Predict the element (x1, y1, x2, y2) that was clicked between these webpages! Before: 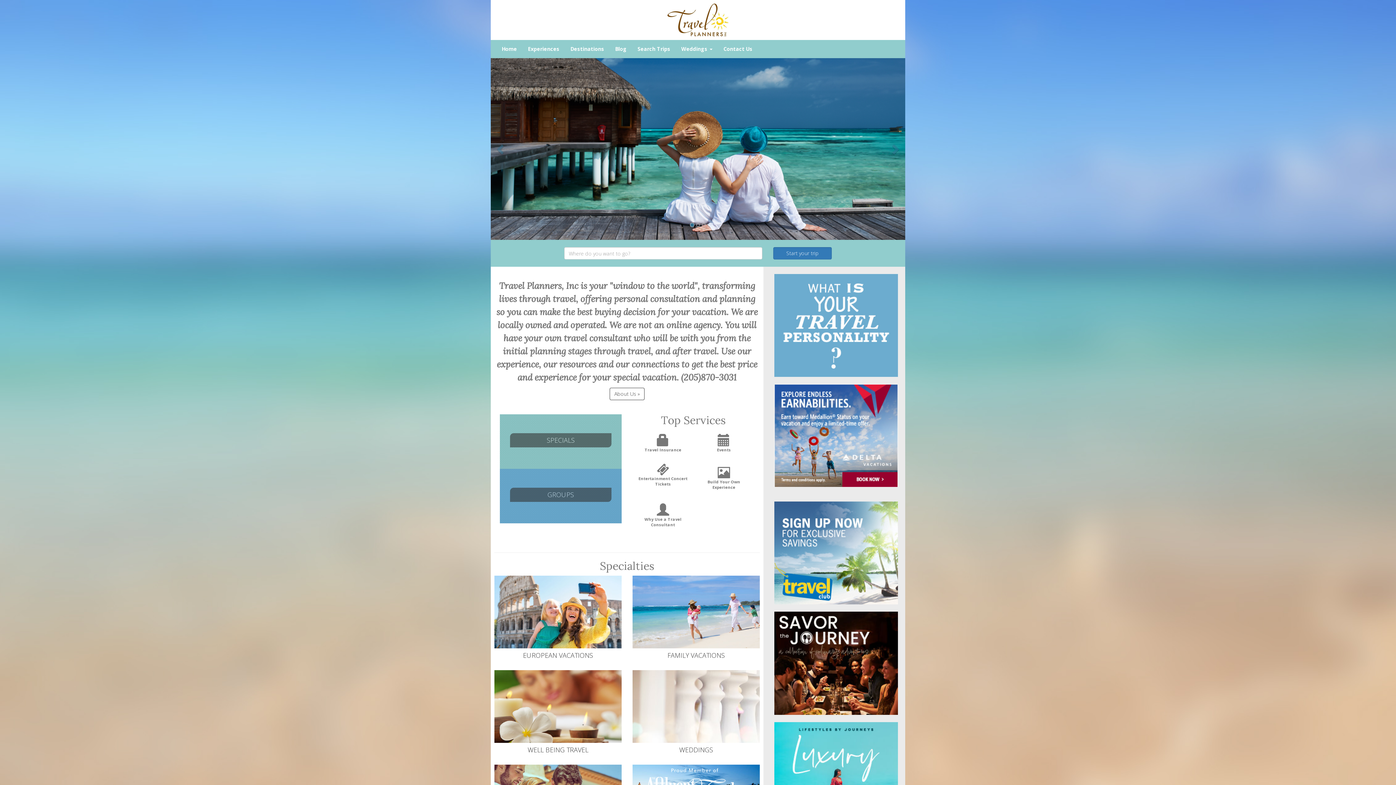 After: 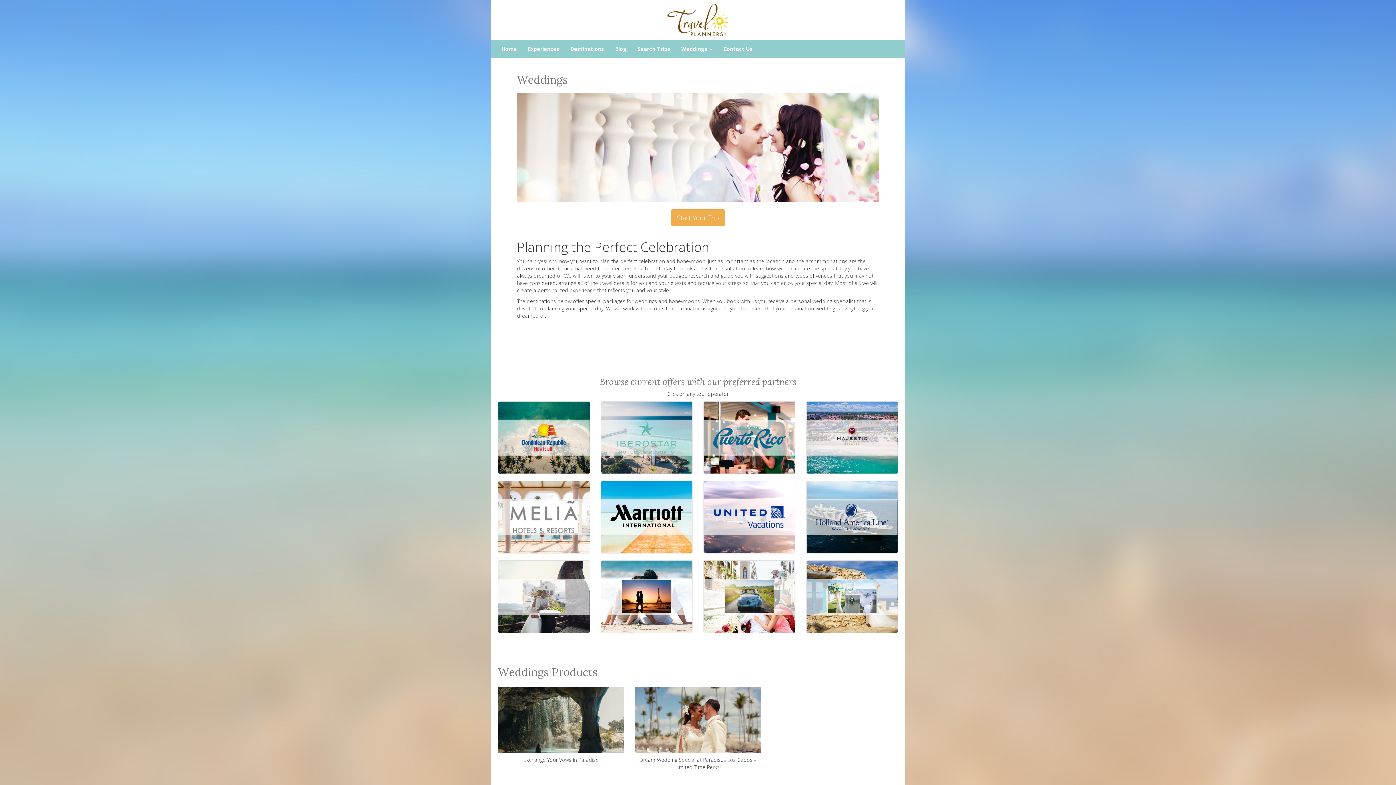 Action: bbox: (632, 670, 760, 765) label: WEDDINGS